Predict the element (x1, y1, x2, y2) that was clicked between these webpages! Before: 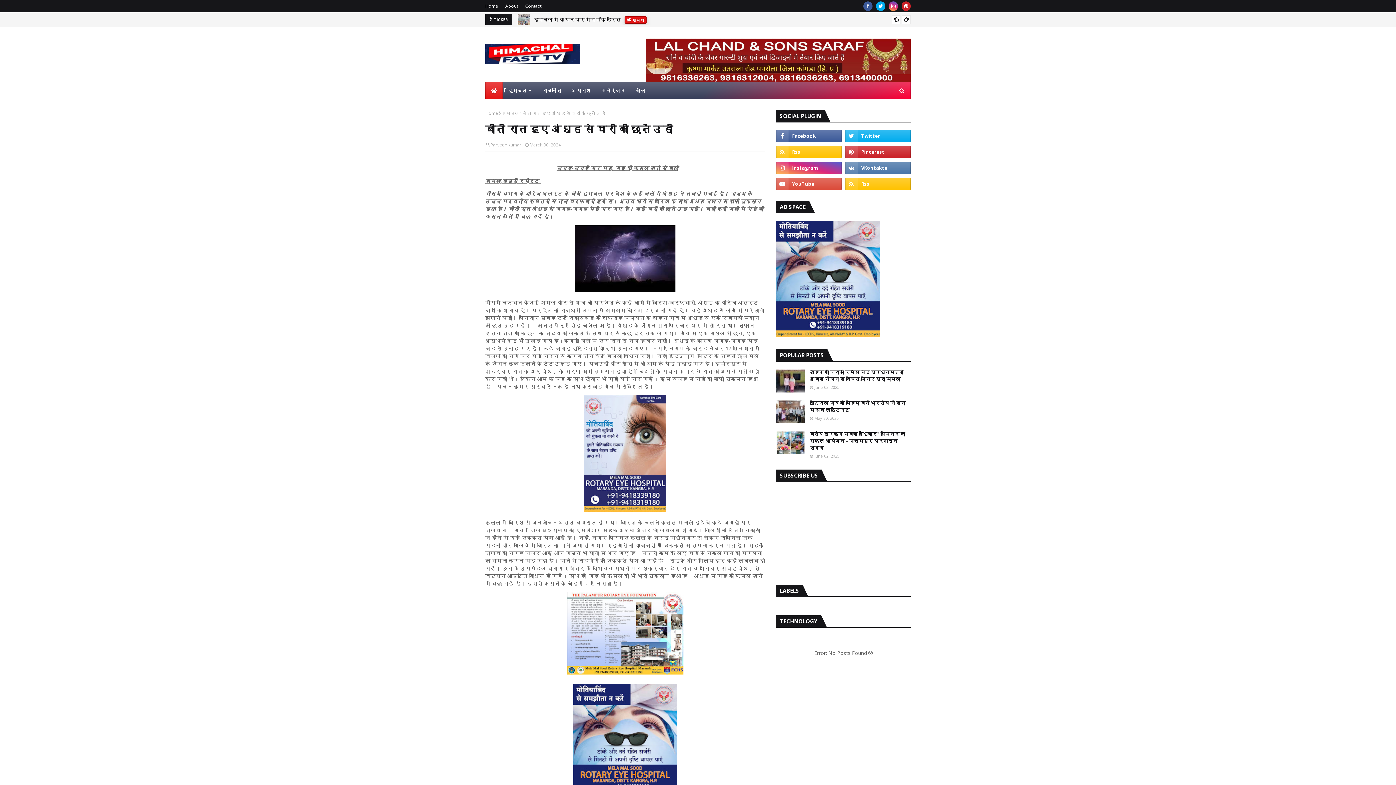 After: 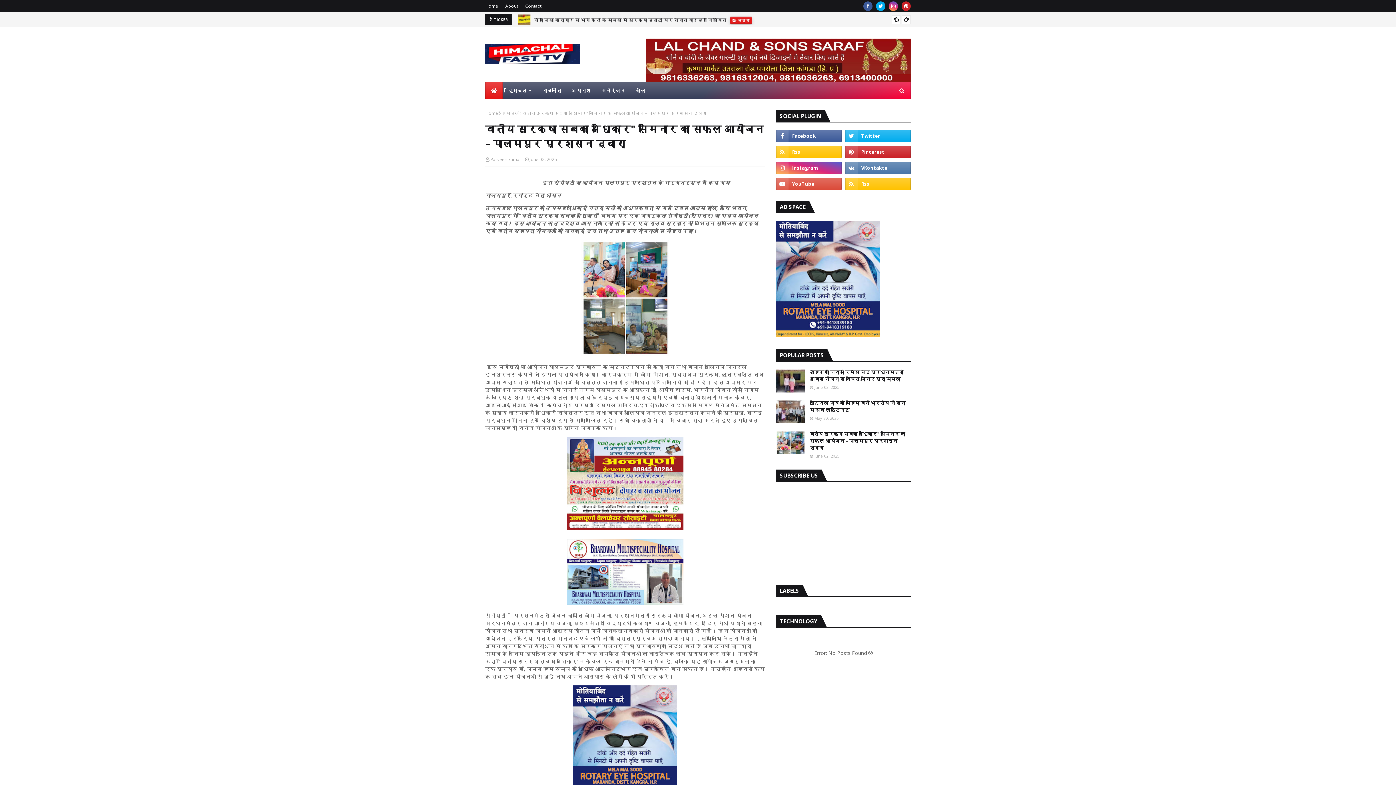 Action: label: वितीय सुरक्षा सबका अधिकार" सेमिनार का सफल आयोजन – पालमपुर प्रशासन द्वारा bbox: (809, 430, 910, 451)